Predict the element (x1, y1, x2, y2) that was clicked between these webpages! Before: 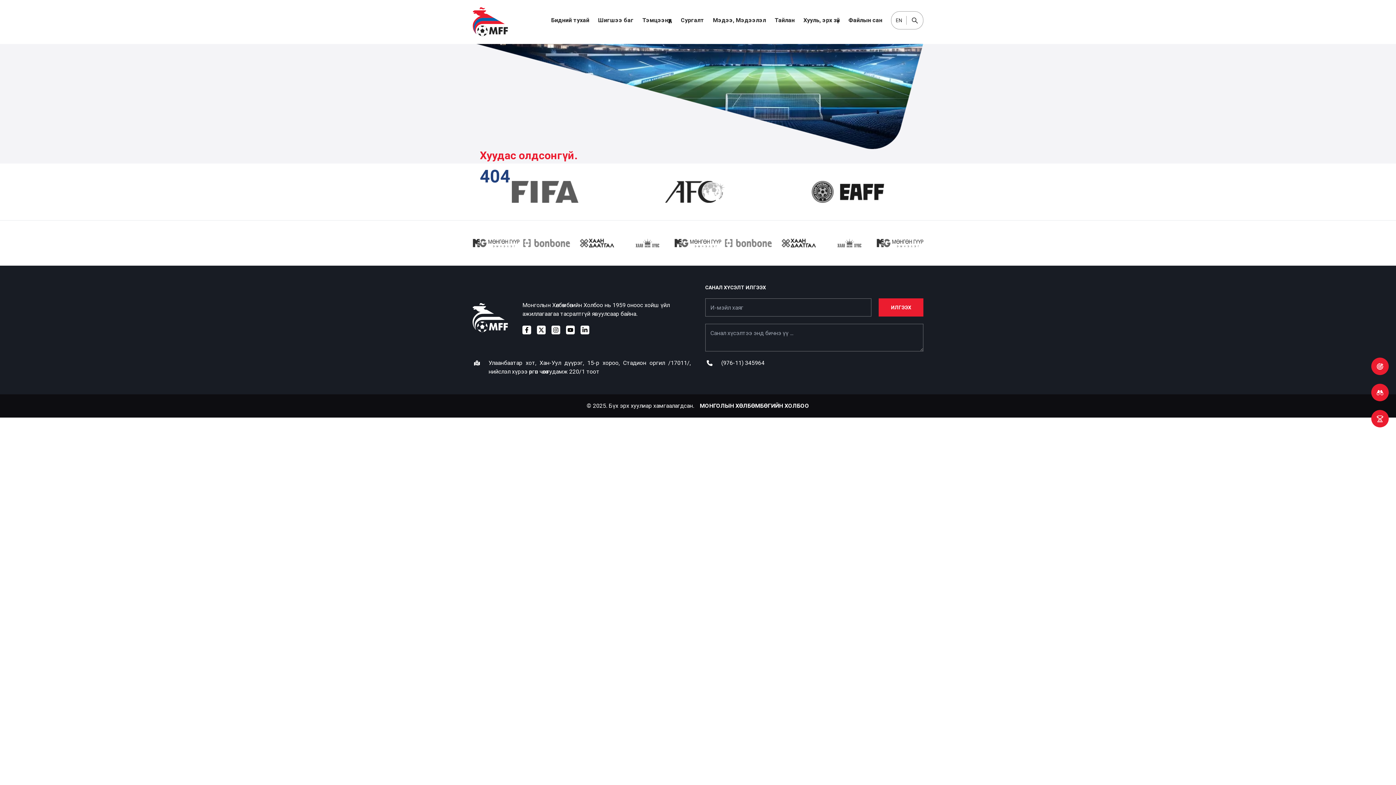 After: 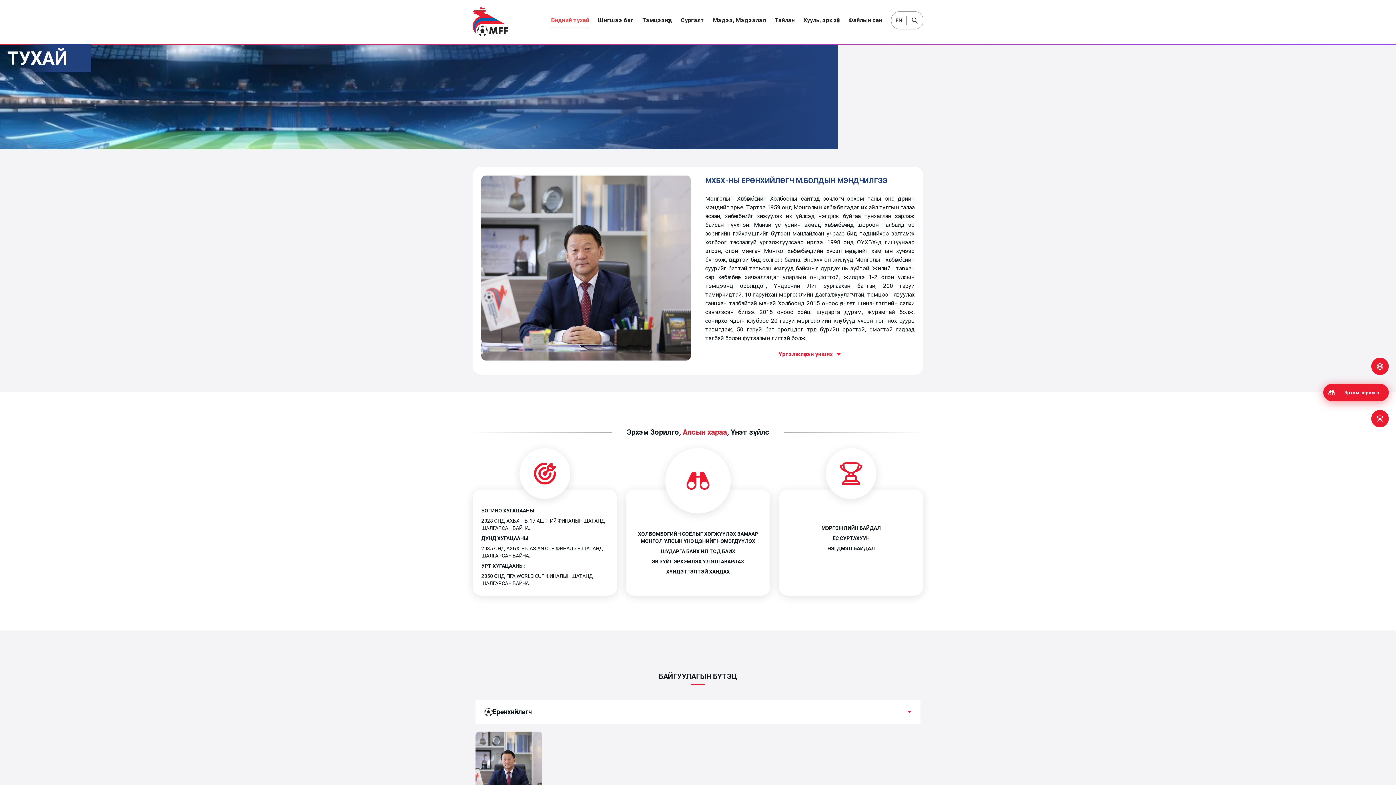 Action: bbox: (1371, 384, 1389, 401)